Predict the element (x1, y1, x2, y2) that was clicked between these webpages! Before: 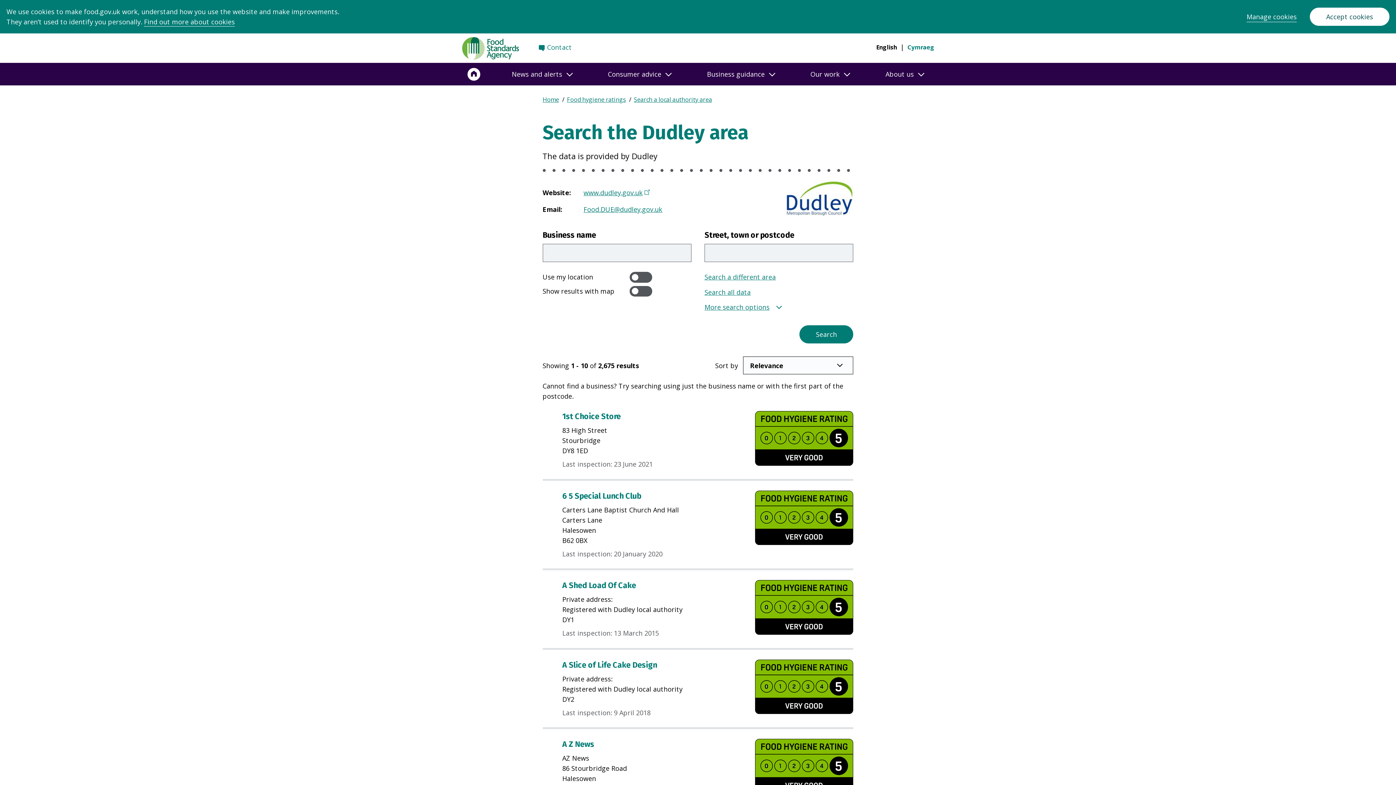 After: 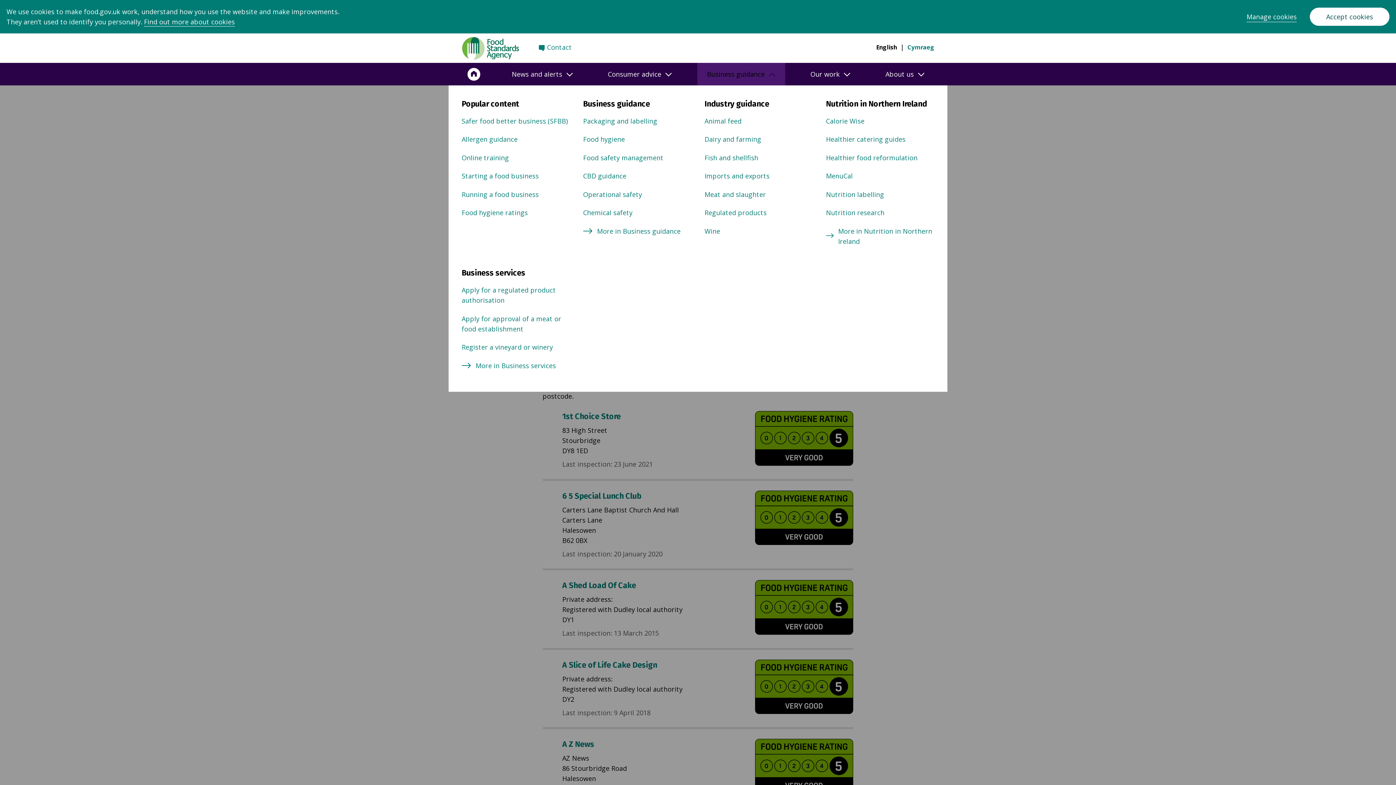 Action: label: Business guidance bbox: (697, 62, 785, 85)